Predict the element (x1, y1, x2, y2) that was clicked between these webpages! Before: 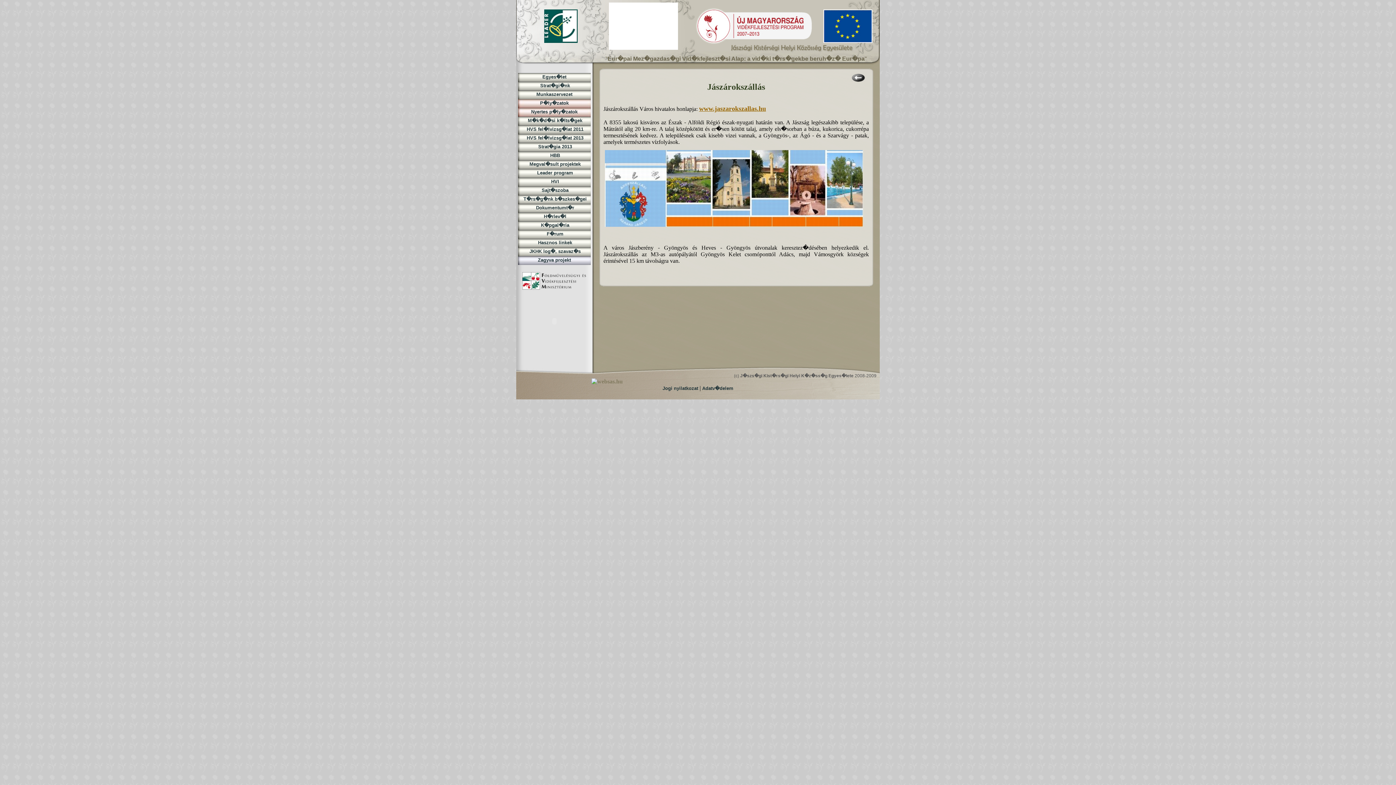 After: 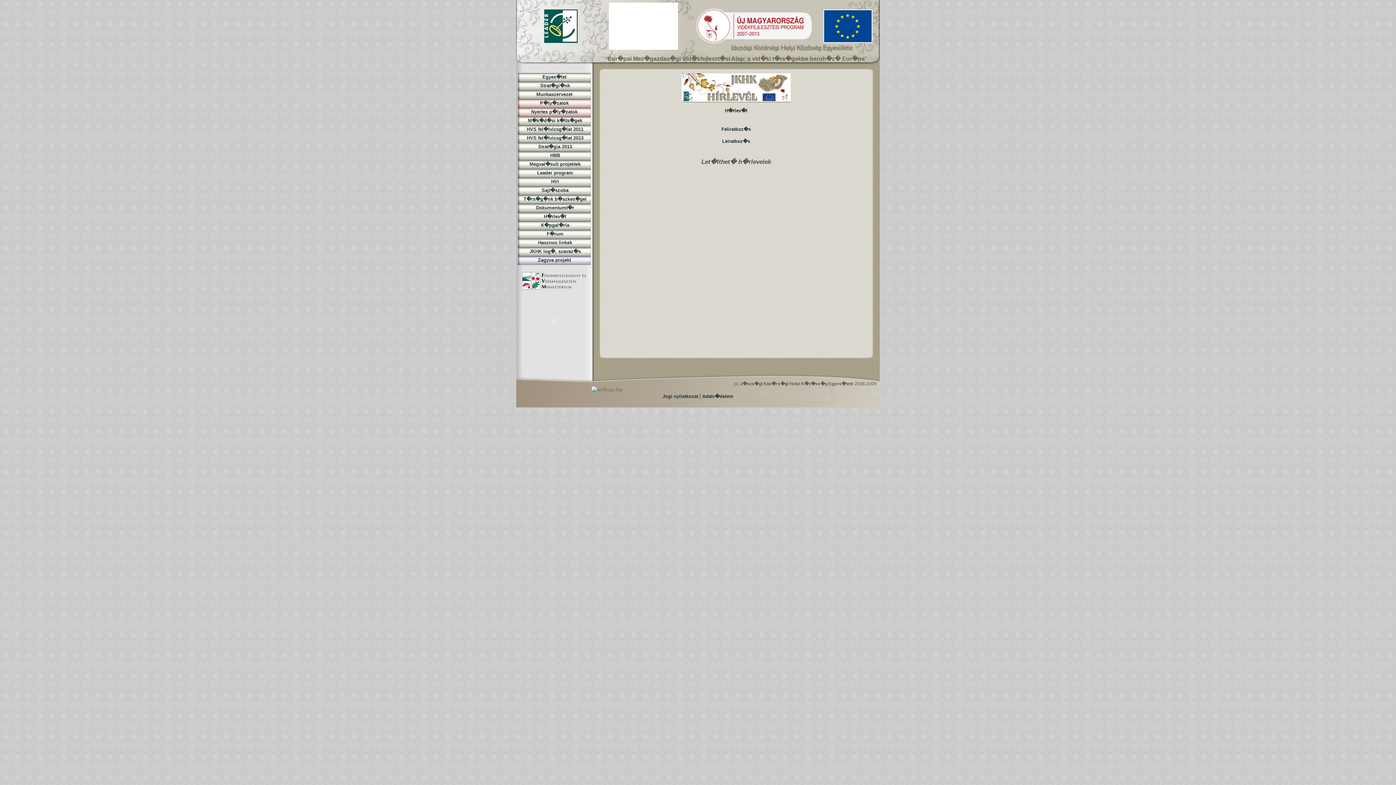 Action: label:  H�rlev�l bbox: (542, 213, 566, 219)